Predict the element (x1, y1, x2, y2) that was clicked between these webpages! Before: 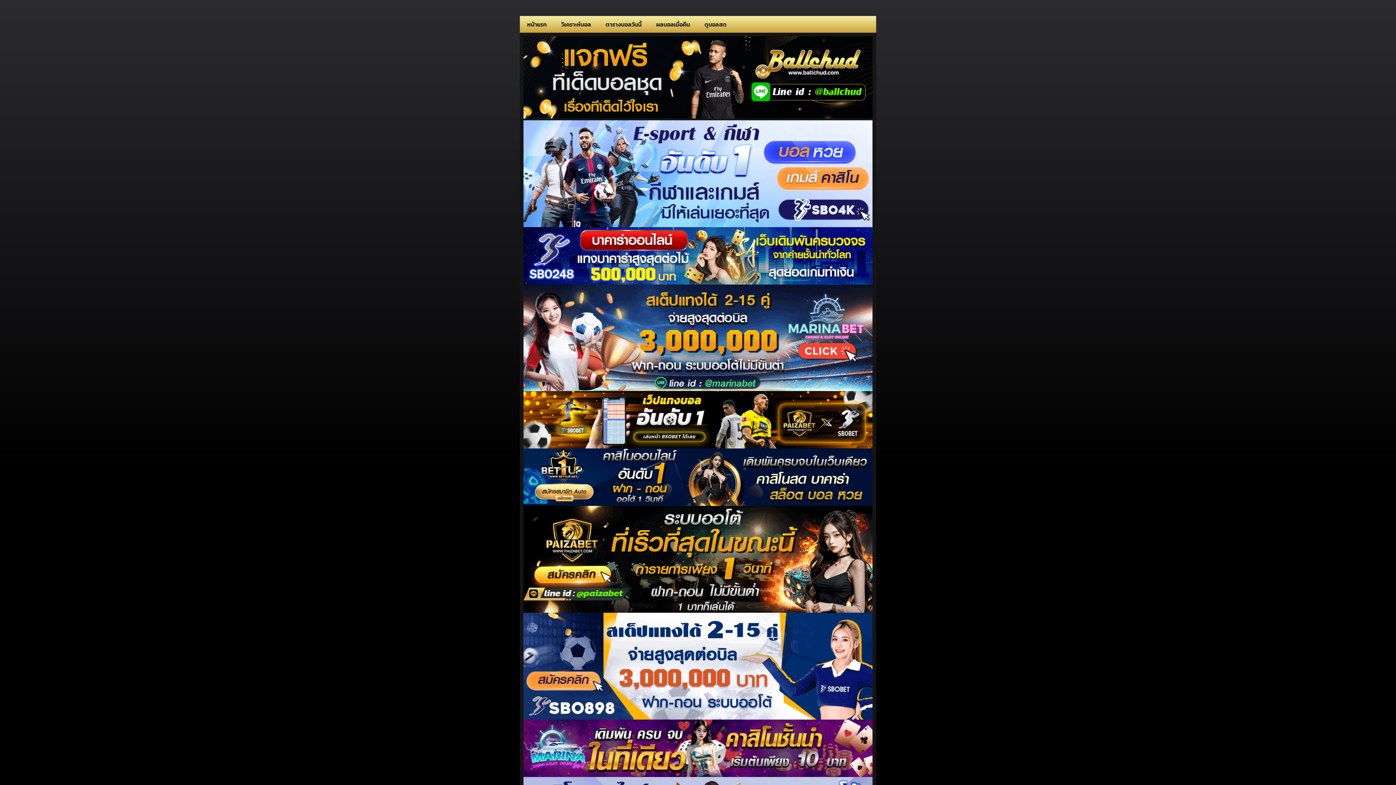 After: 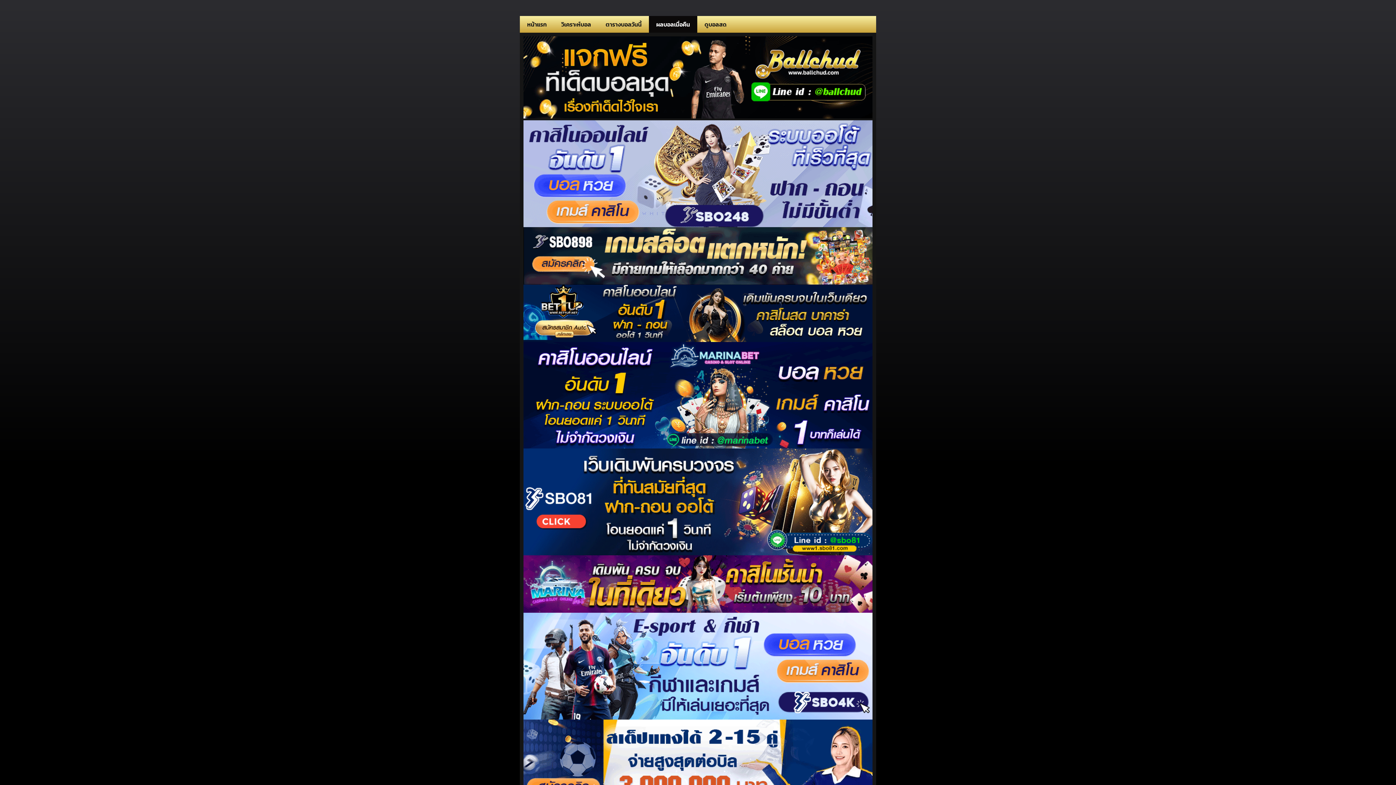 Action: label: ผลบอลเมื่อคืน bbox: (649, 16, 697, 32)